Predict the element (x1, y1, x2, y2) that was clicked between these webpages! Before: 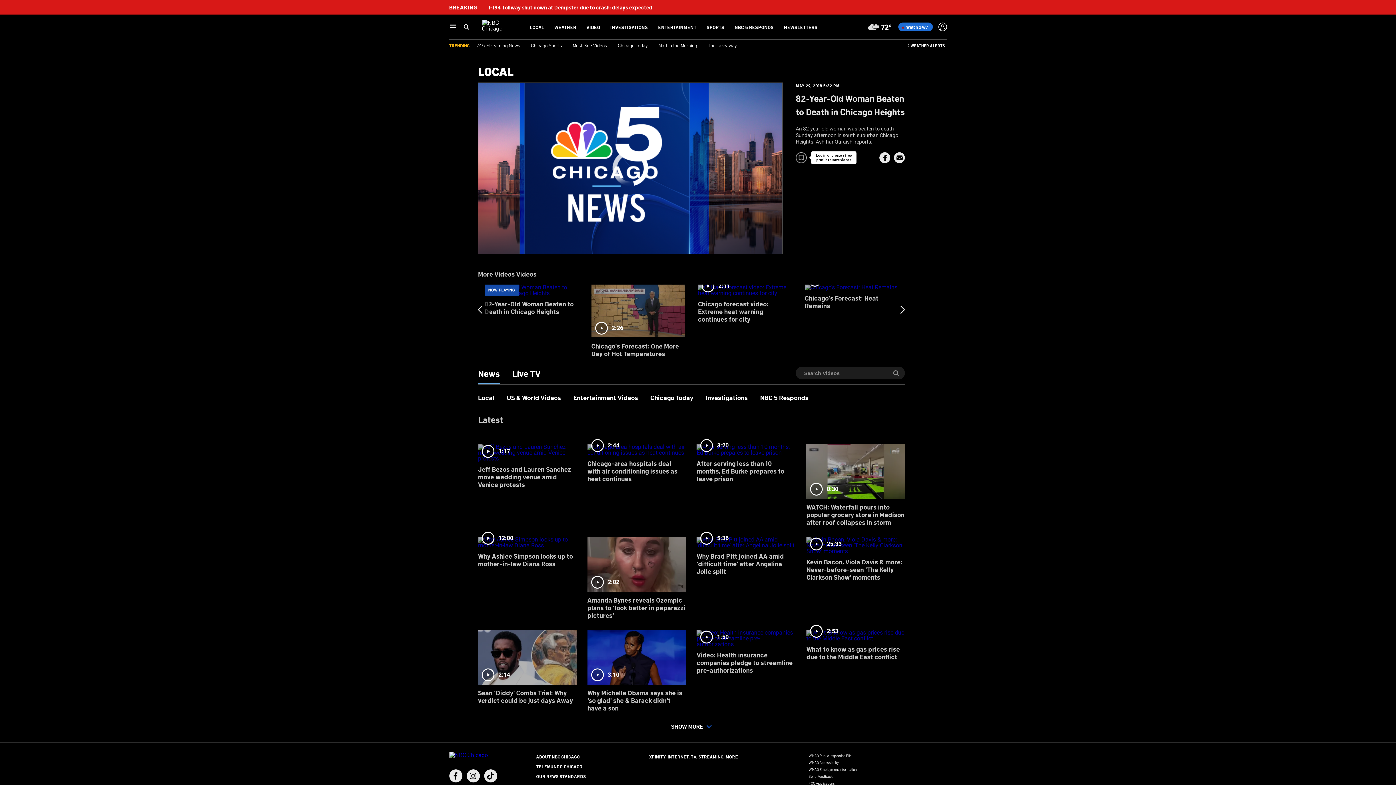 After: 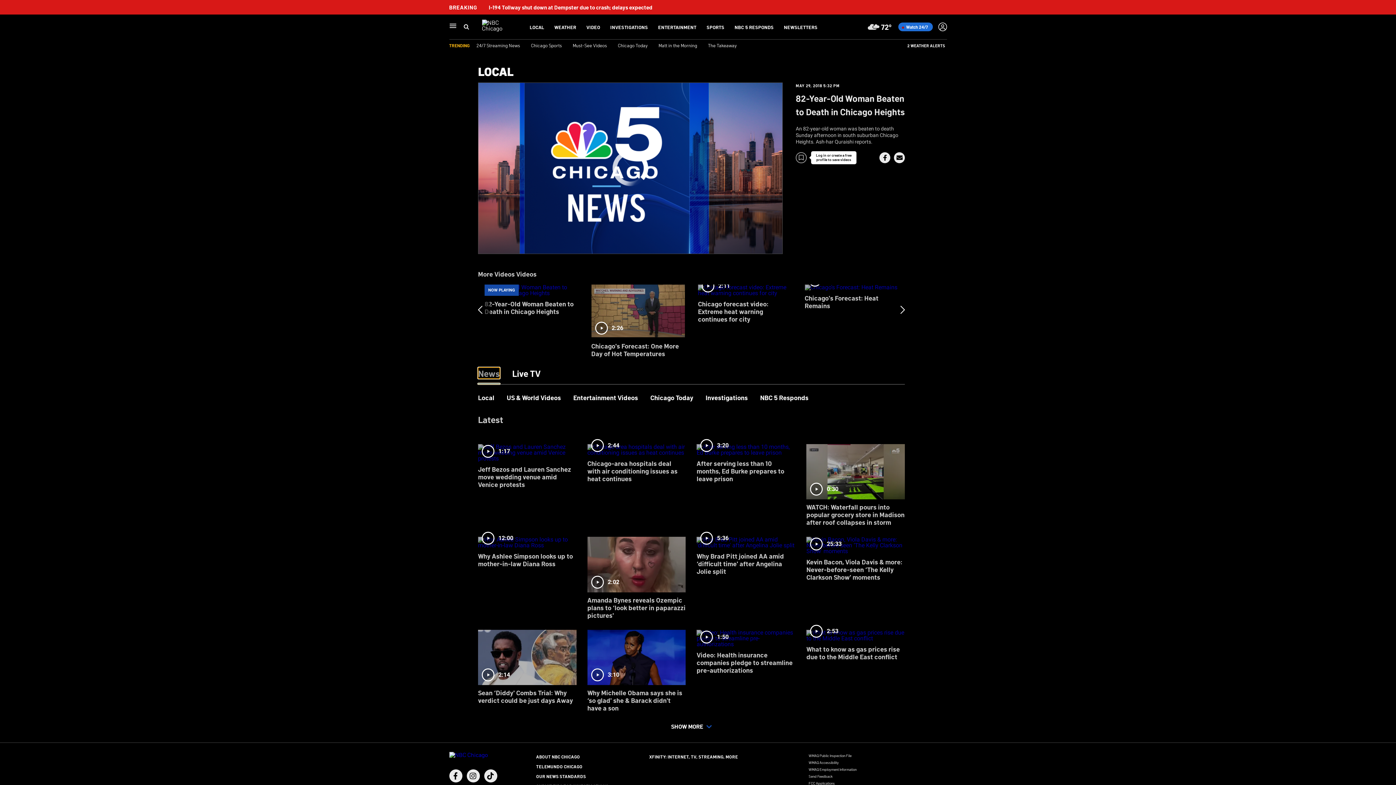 Action: bbox: (478, 368, 500, 378) label: News